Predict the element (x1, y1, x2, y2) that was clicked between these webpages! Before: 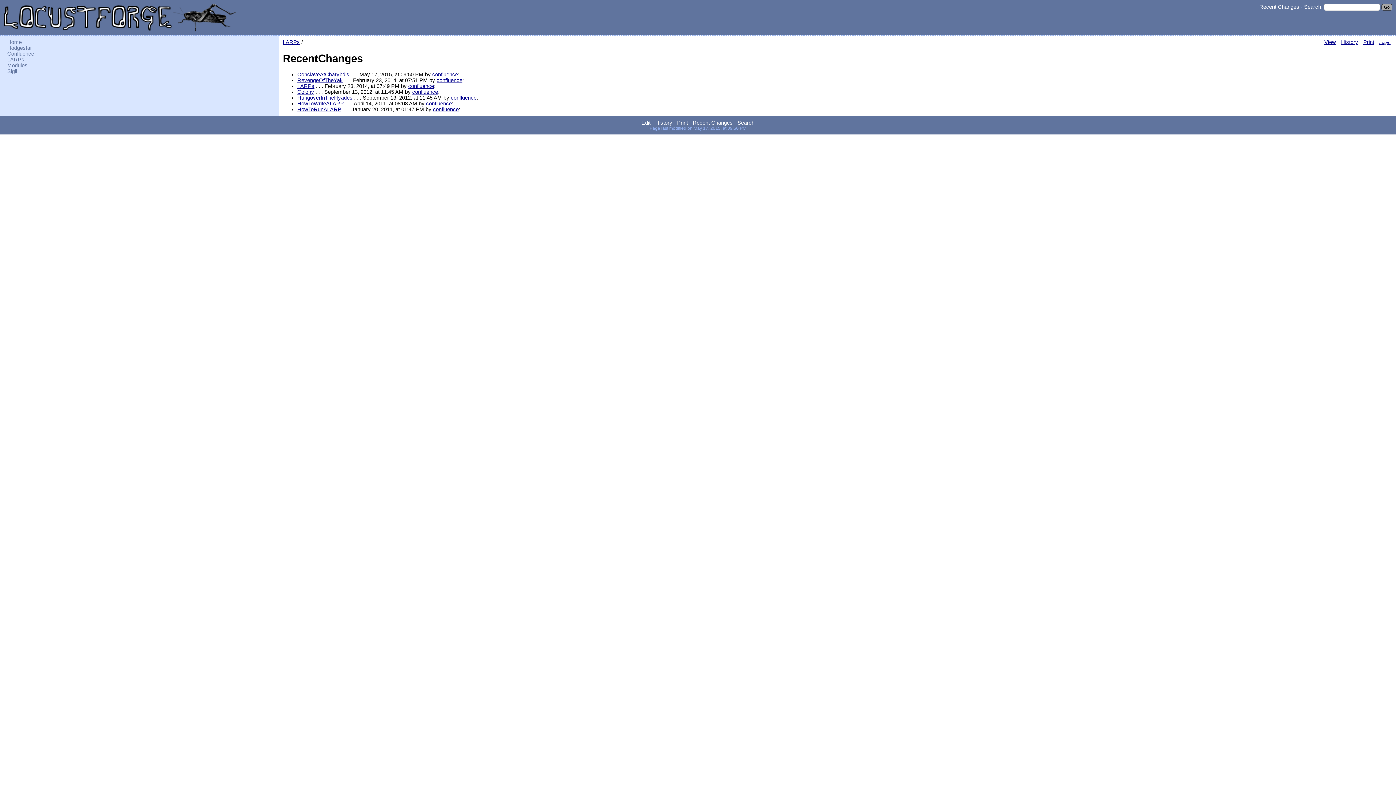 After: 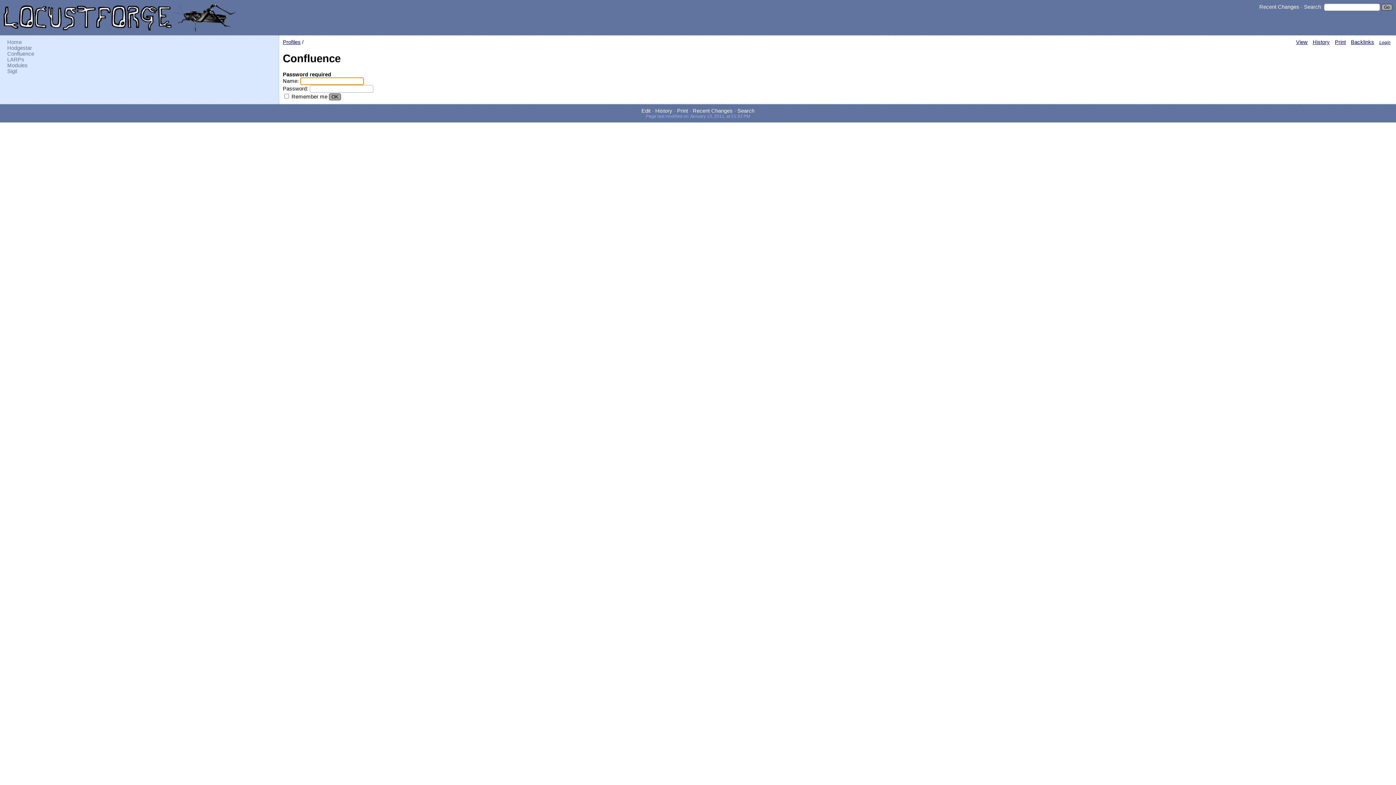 Action: label: confluence bbox: (408, 83, 434, 89)